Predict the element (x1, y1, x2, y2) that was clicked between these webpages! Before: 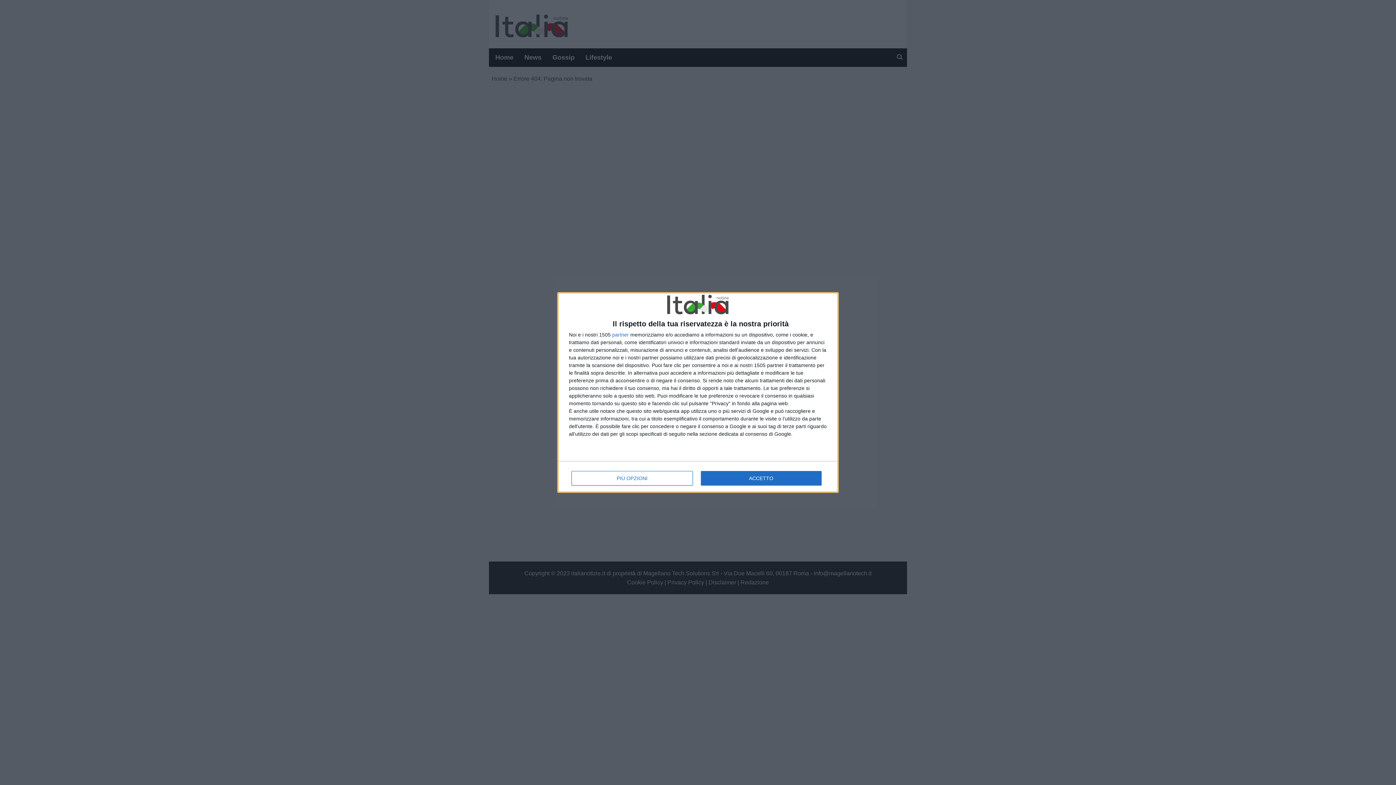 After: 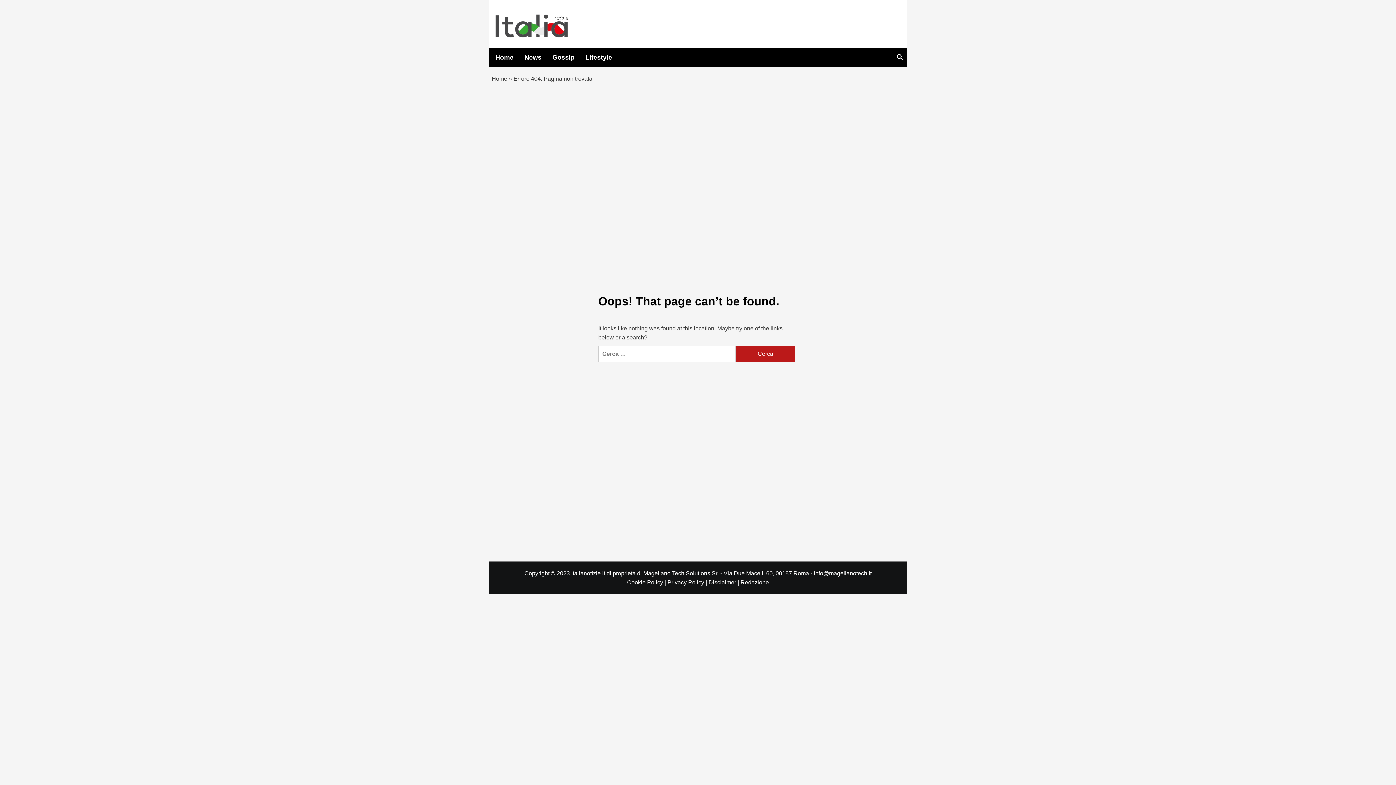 Action: label: ACCETTO bbox: (700, 471, 821, 485)